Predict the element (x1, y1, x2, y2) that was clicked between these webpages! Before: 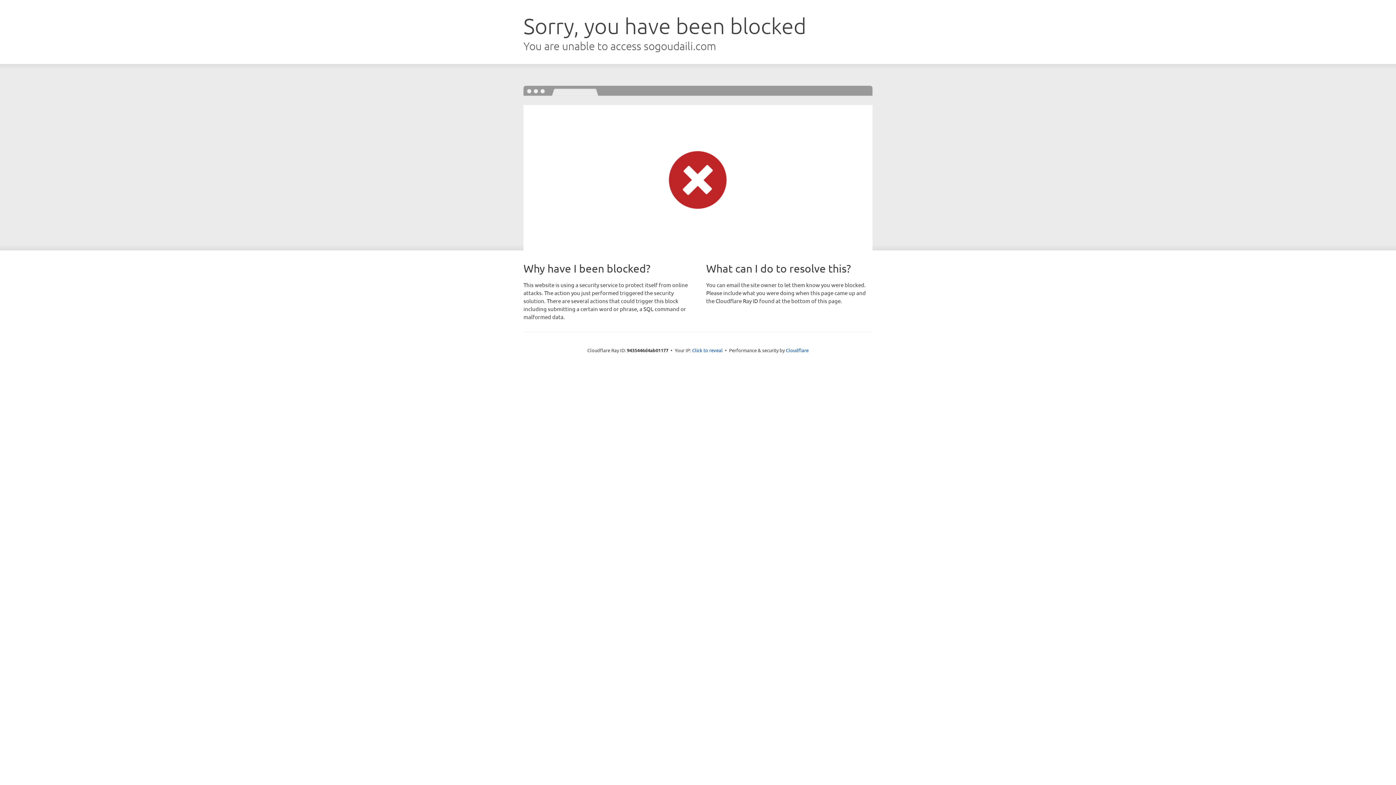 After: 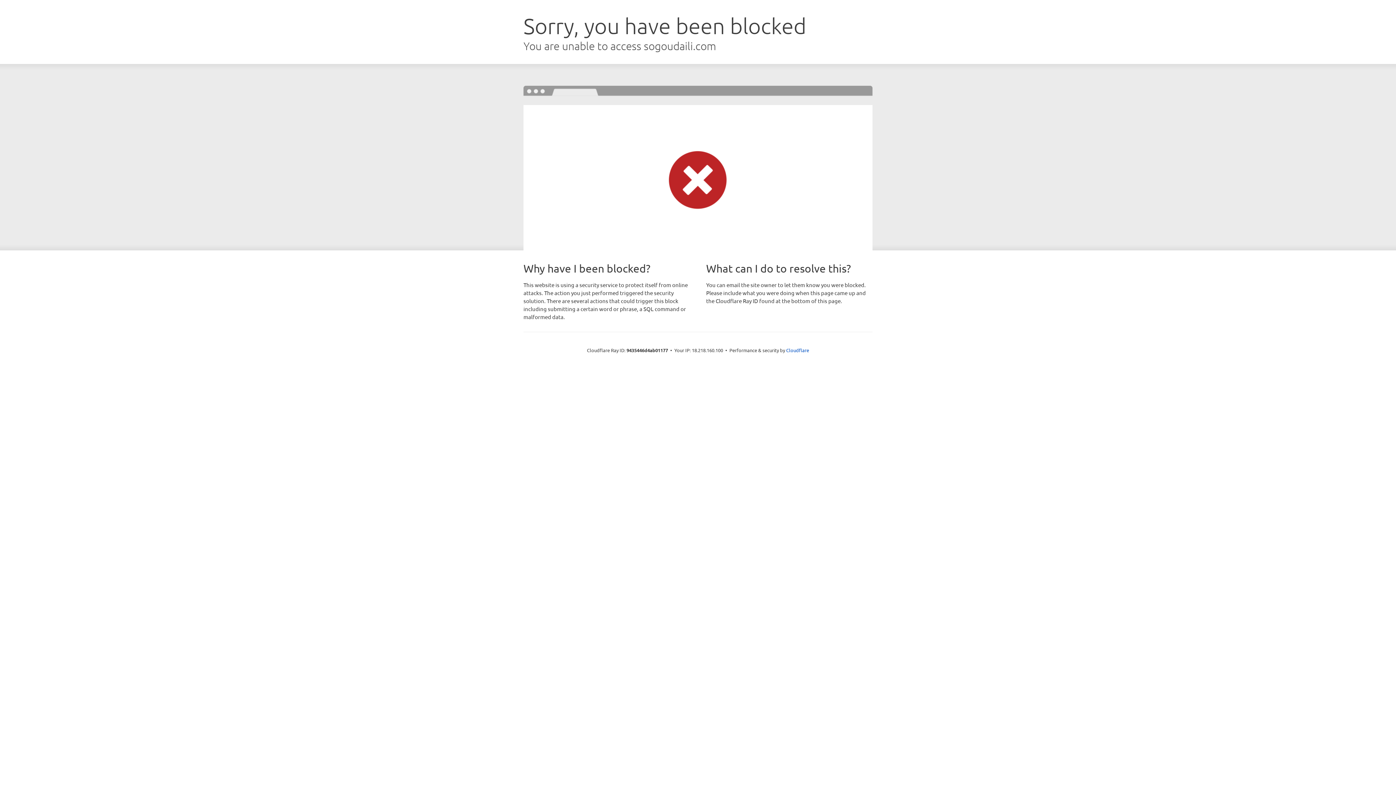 Action: label: Click to reveal bbox: (692, 346, 722, 353)